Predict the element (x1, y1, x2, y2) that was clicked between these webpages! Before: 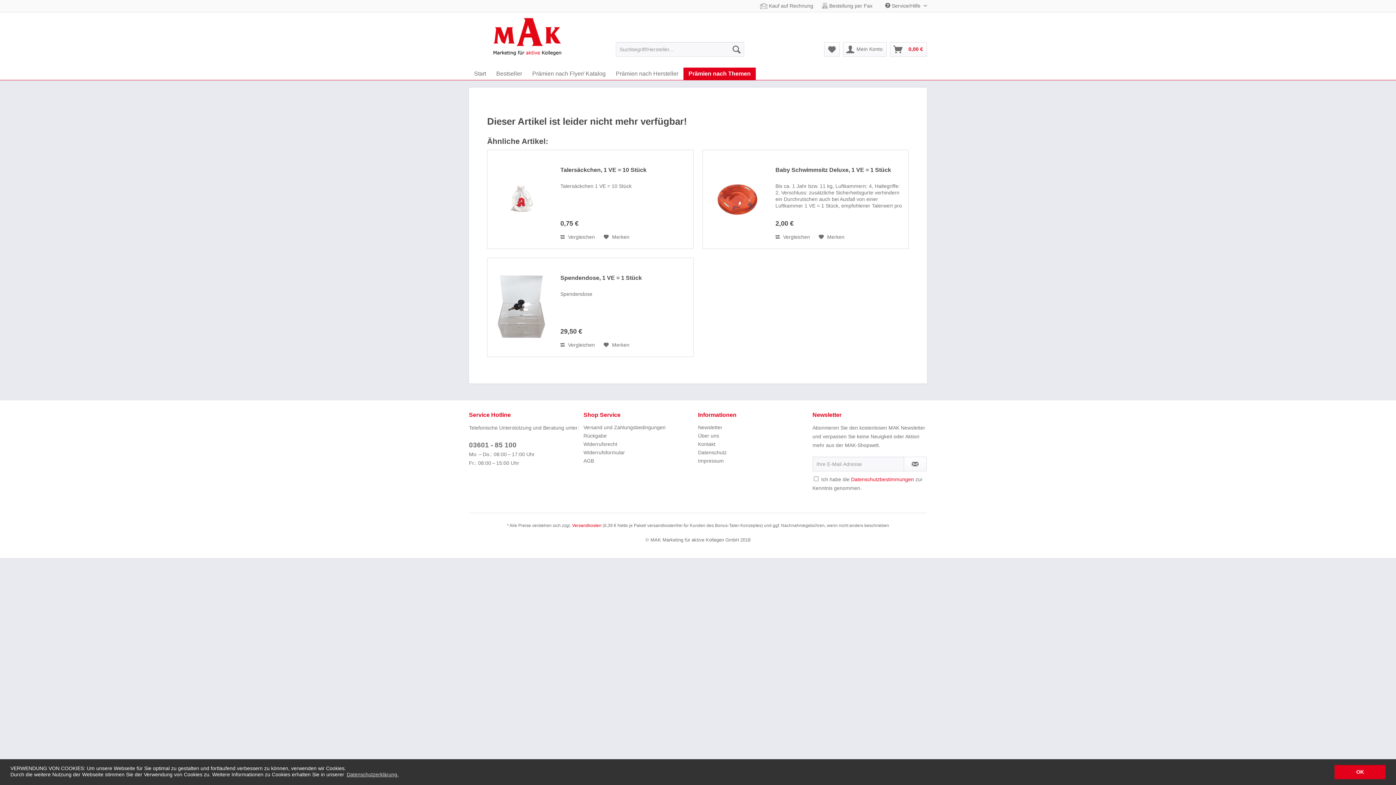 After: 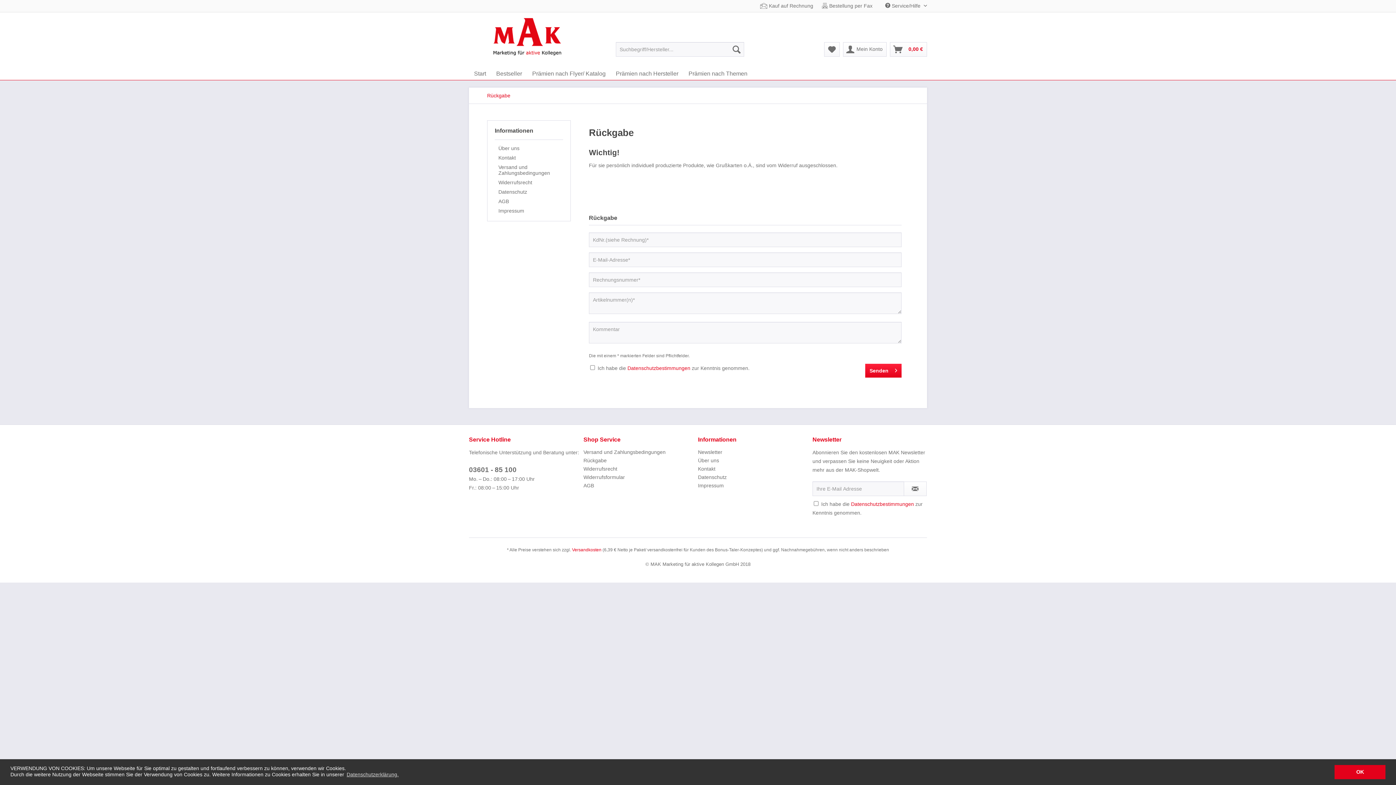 Action: bbox: (583, 432, 694, 440) label: Rückgabe